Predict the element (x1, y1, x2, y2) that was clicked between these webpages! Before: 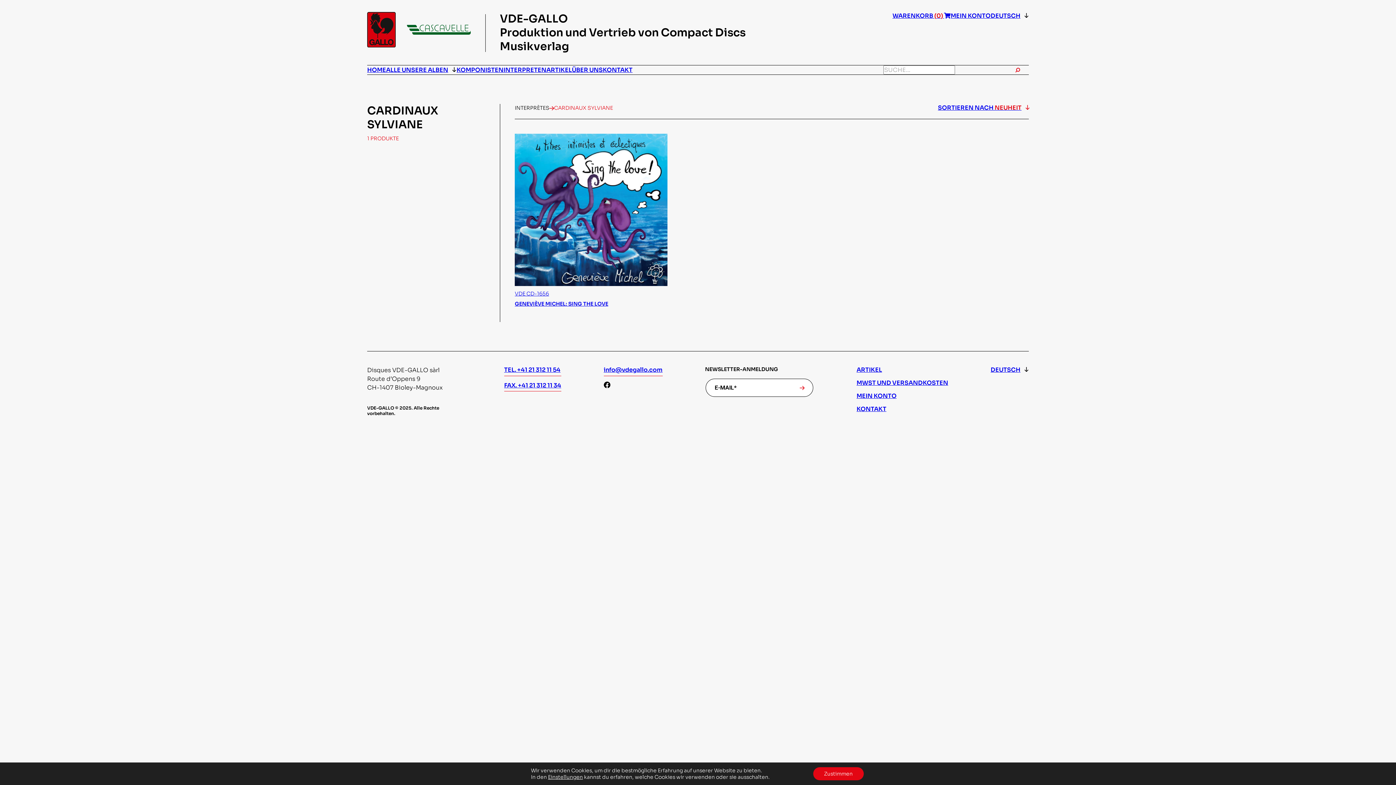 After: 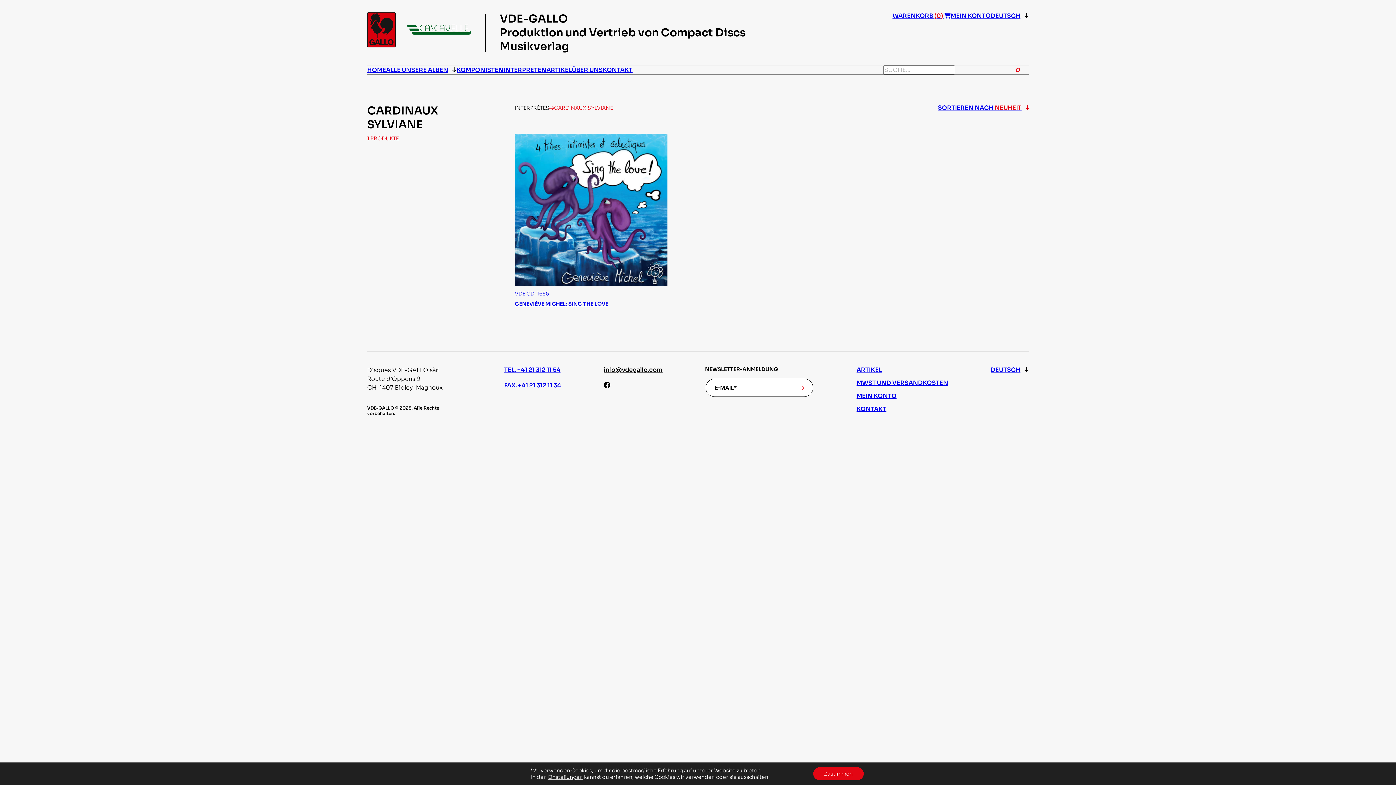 Action: label: info@vdegallo.com bbox: (603, 366, 662, 376)